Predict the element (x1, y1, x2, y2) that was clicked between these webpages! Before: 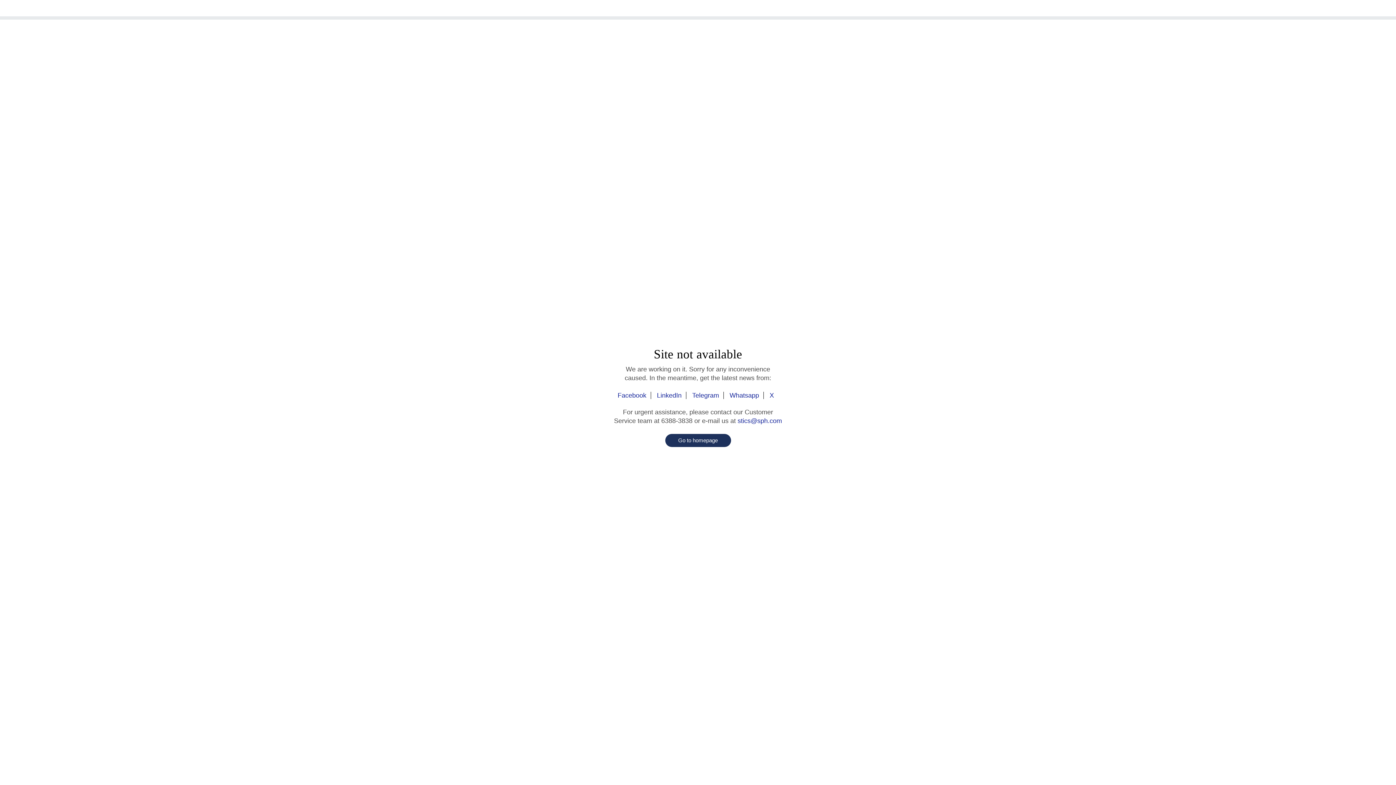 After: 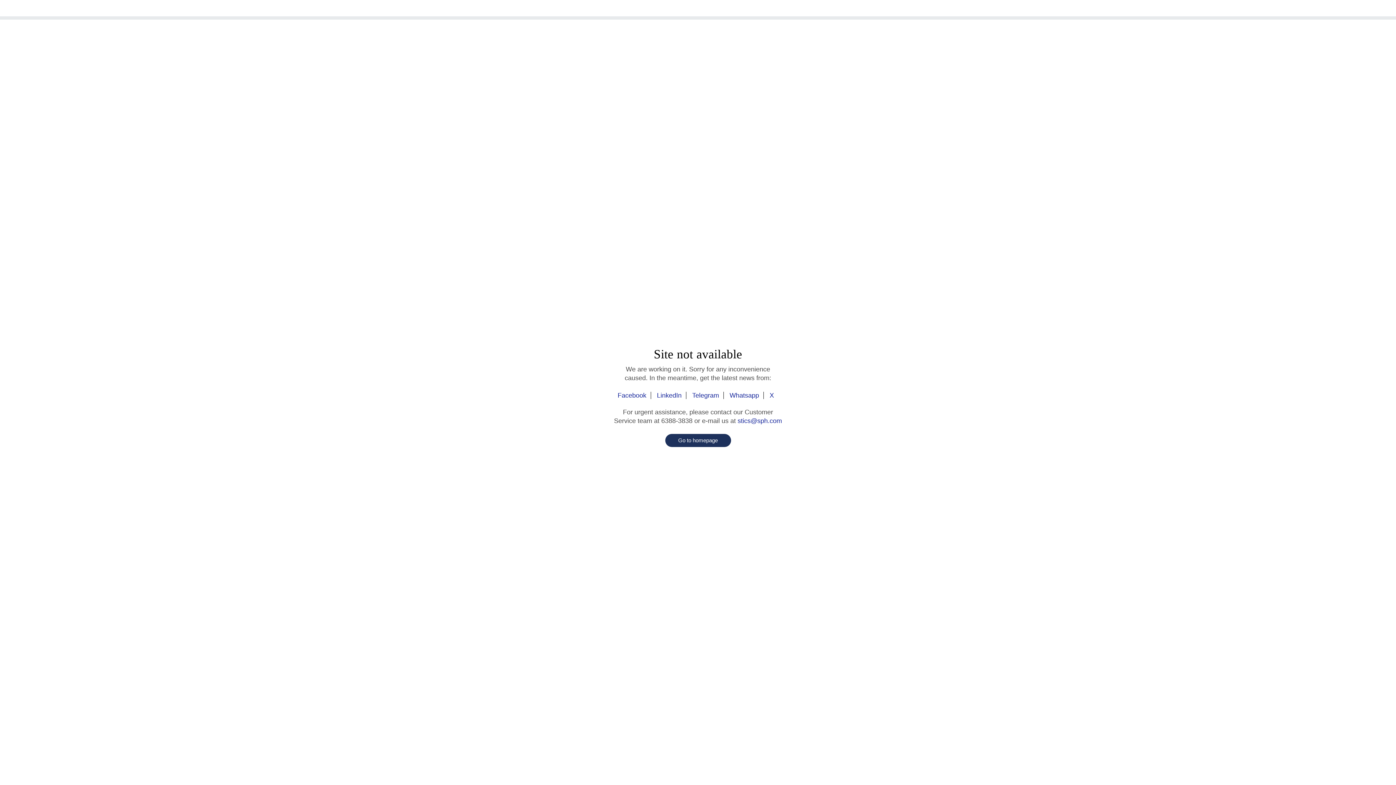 Action: bbox: (652, 392, 686, 399) label: LinkedIn